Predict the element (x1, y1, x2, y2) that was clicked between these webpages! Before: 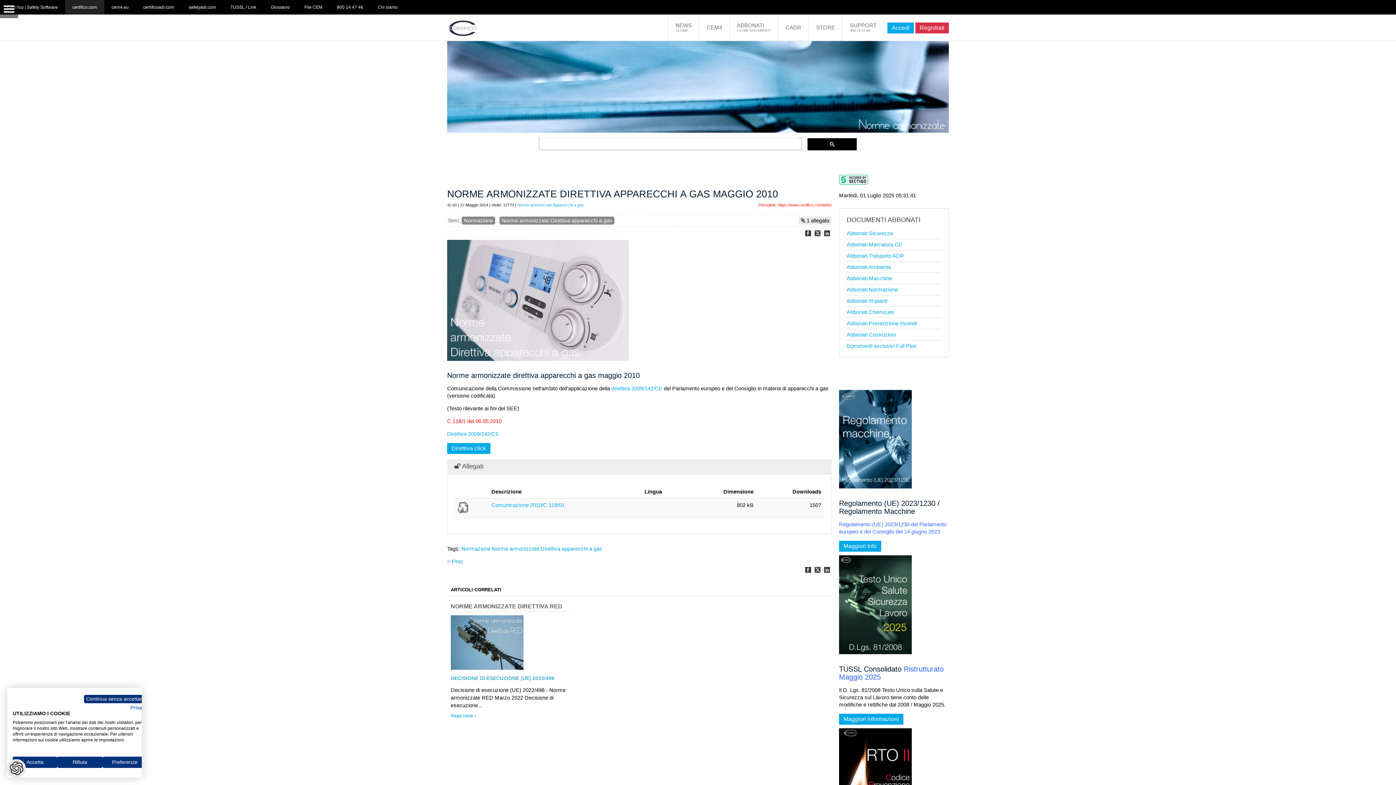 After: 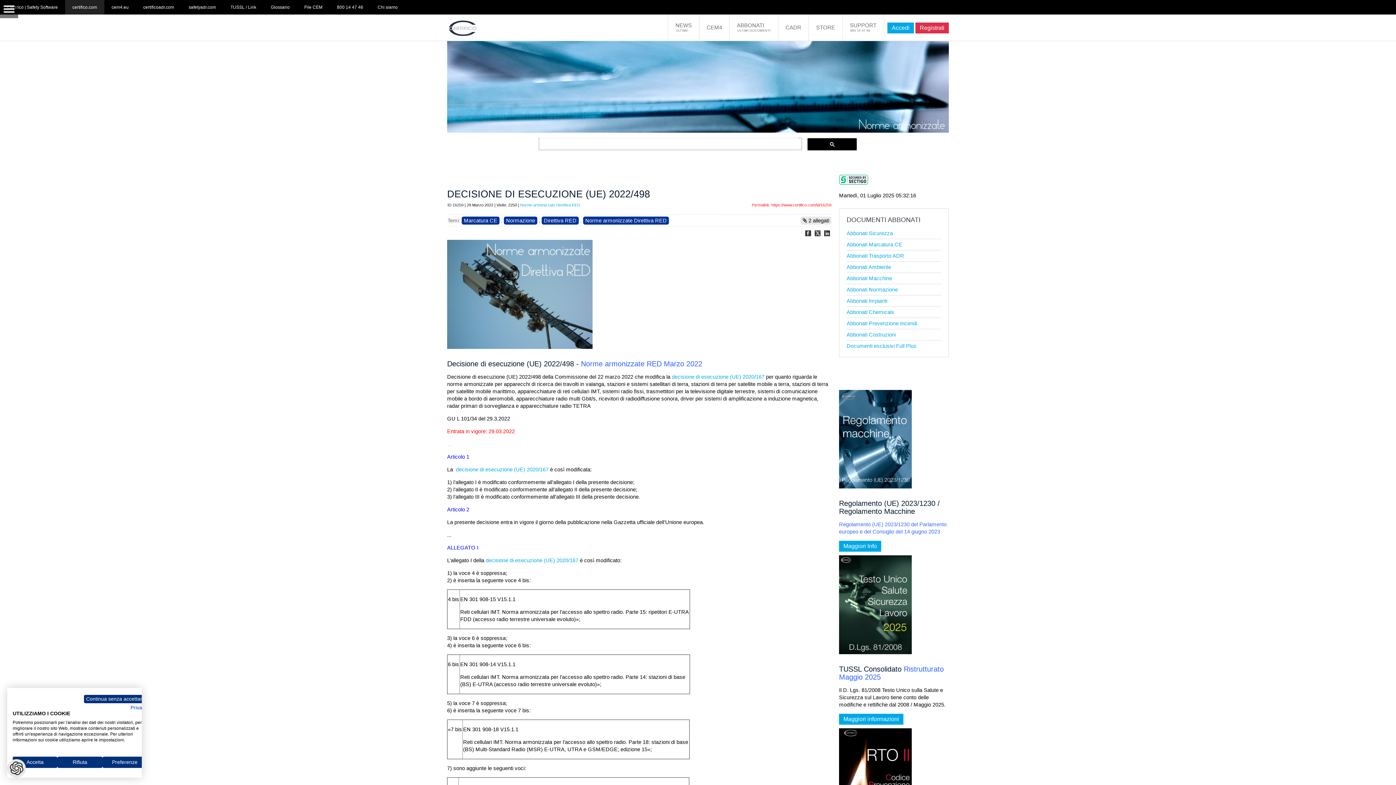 Action: bbox: (450, 675, 570, 681) label: DECISIONE DI ESECUZIONE (UE) 2022/498